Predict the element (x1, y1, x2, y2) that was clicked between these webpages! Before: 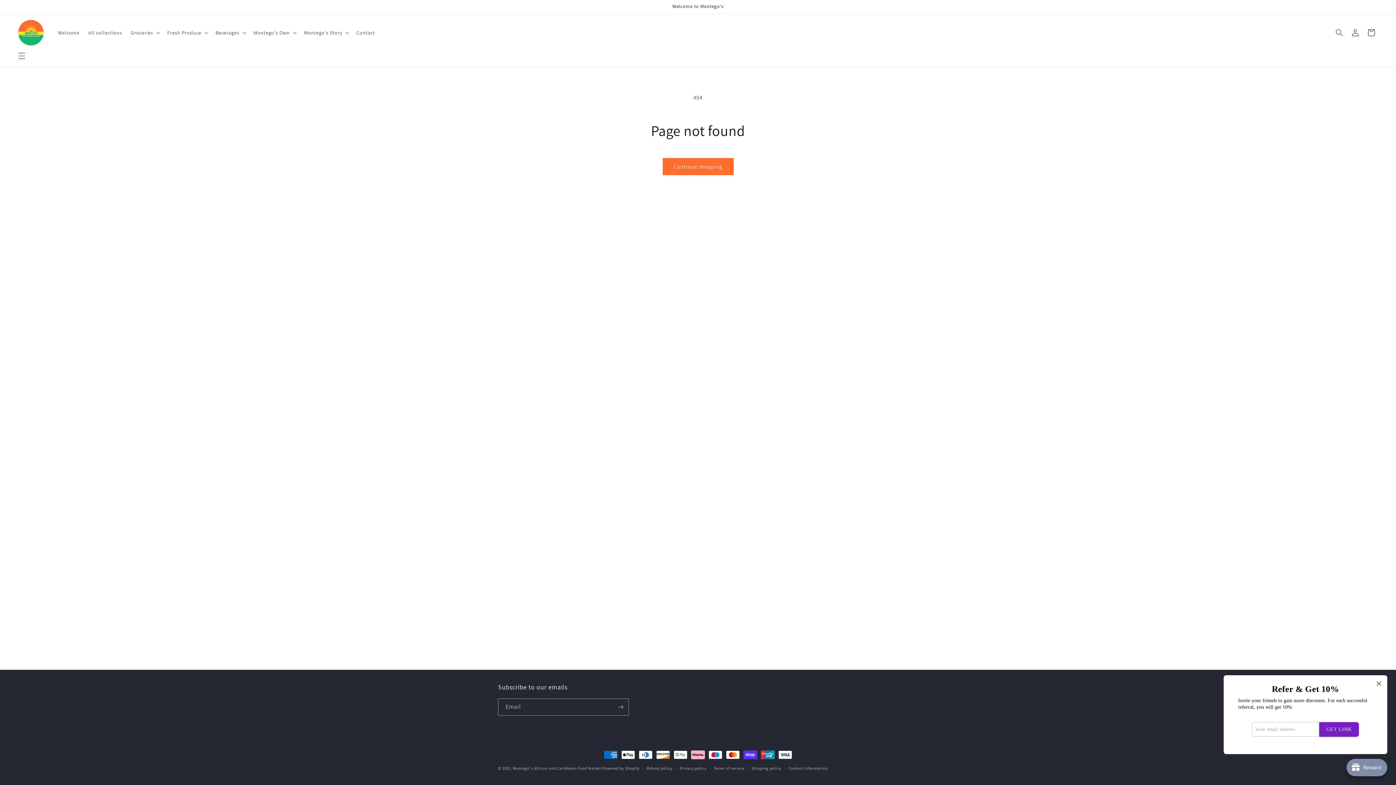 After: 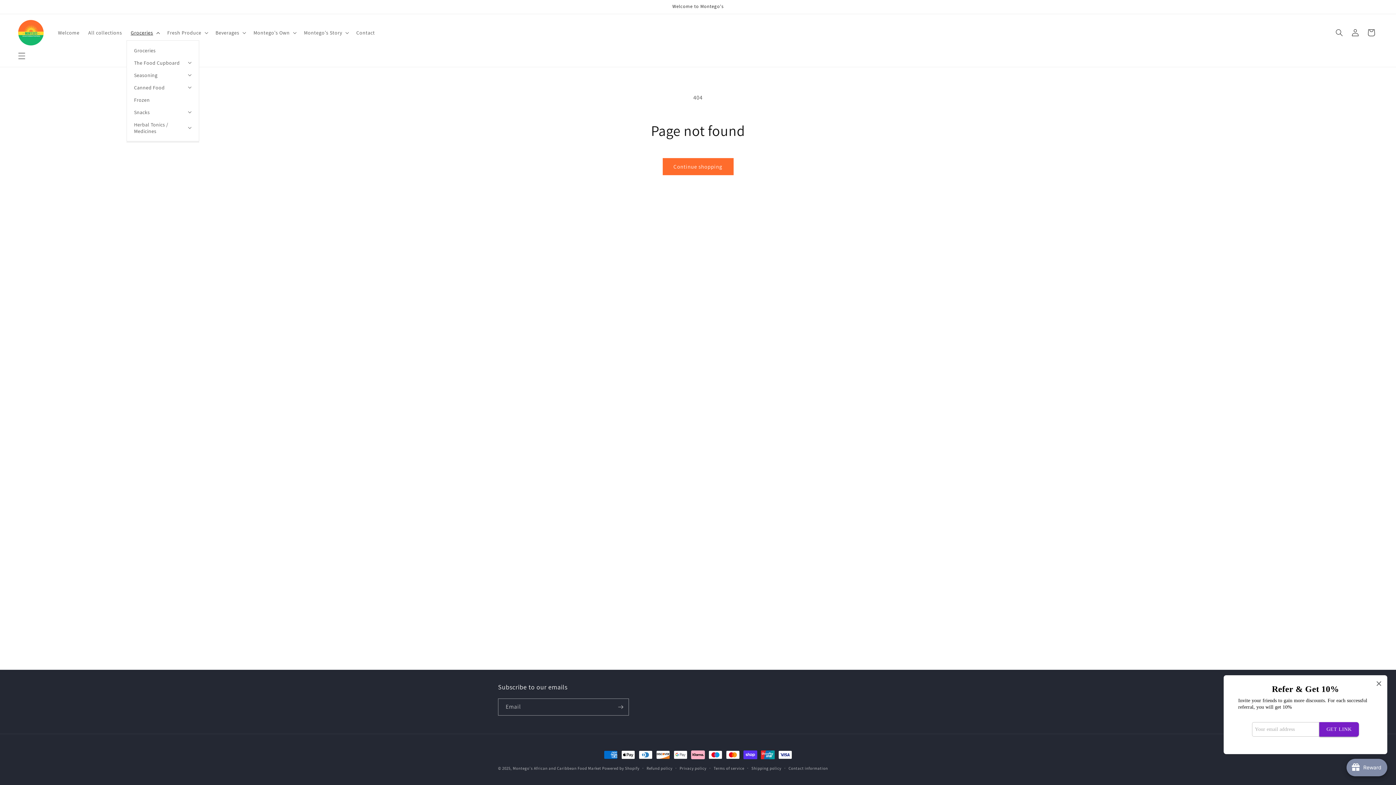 Action: bbox: (126, 24, 162, 40) label: Groceries